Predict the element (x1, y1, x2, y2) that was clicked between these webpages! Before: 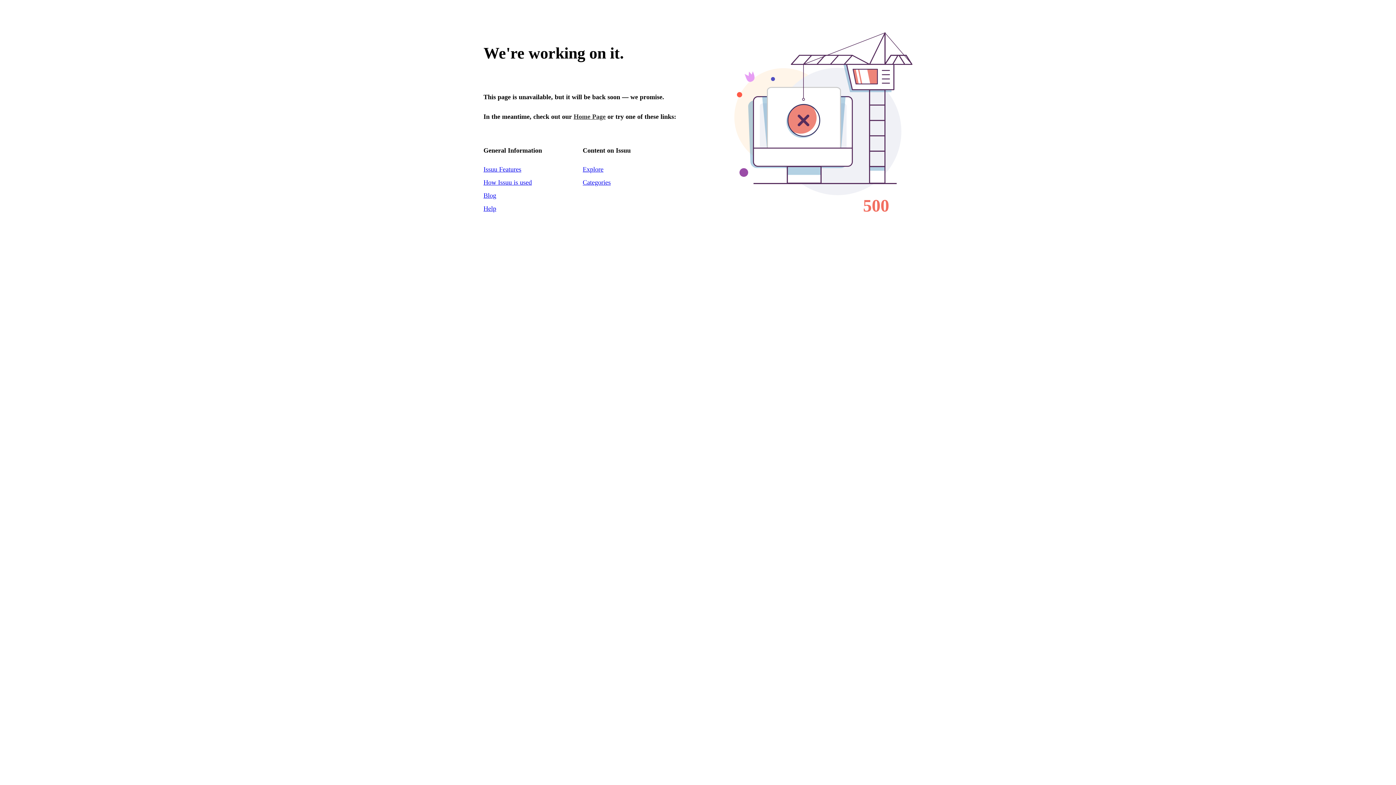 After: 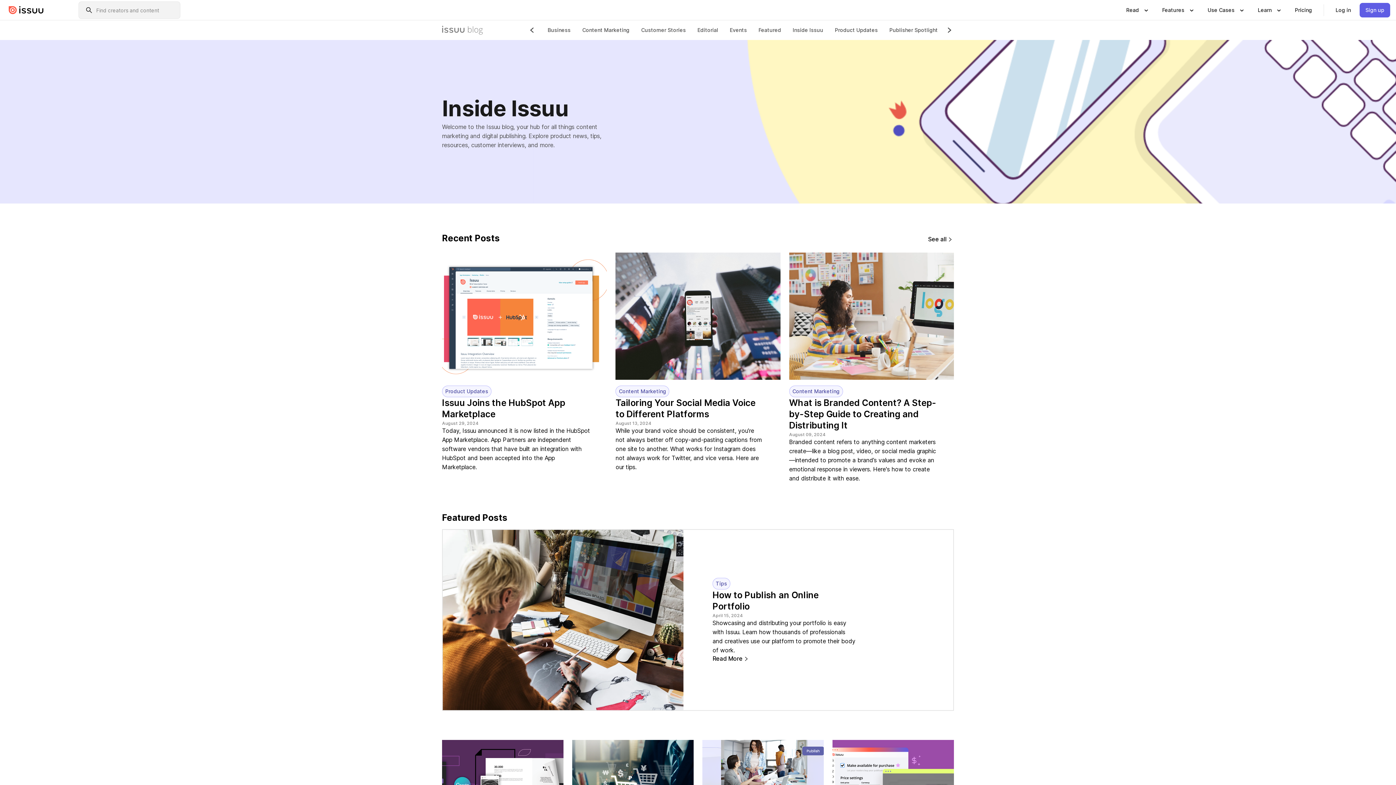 Action: label: Blog bbox: (483, 191, 496, 199)